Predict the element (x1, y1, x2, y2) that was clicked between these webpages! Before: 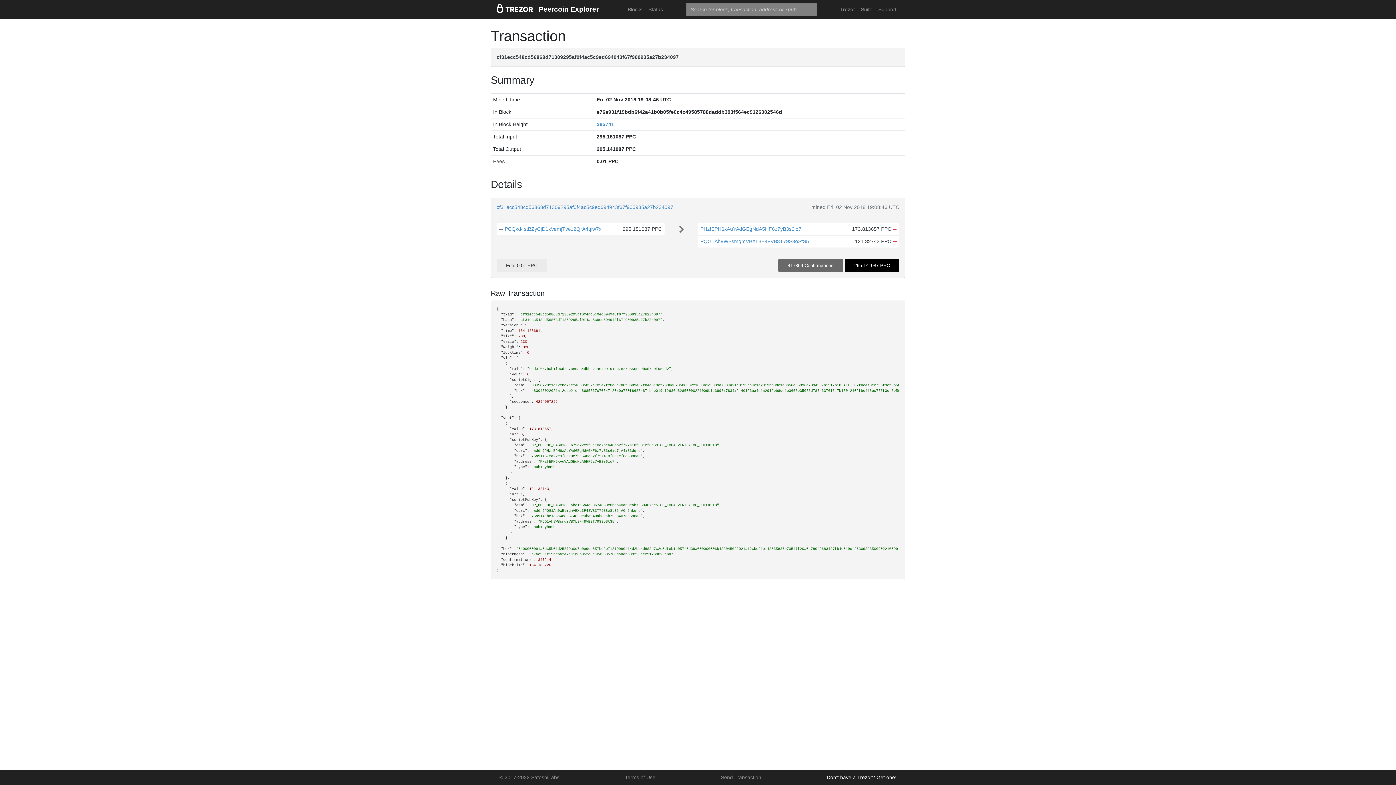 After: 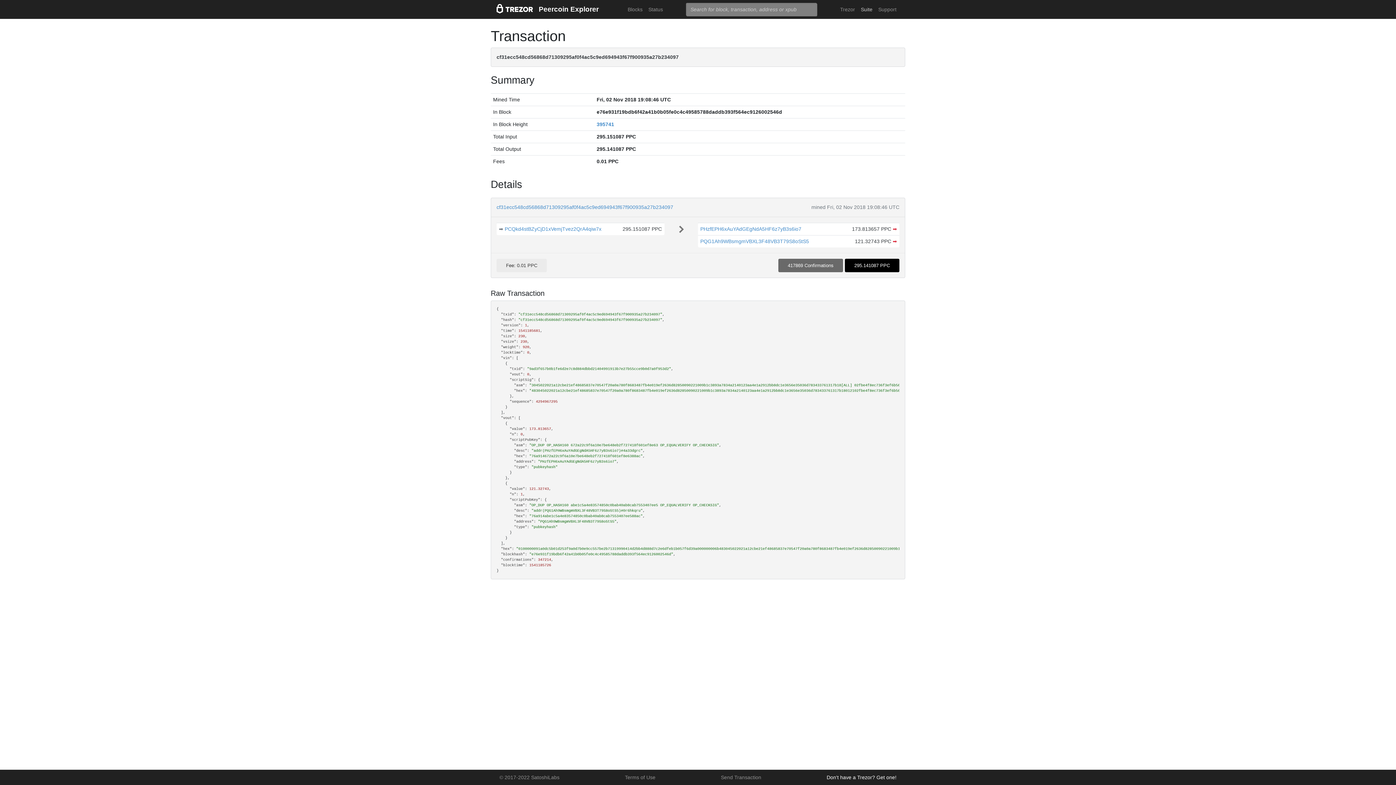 Action: label: Suite bbox: (858, 2, 875, 16)